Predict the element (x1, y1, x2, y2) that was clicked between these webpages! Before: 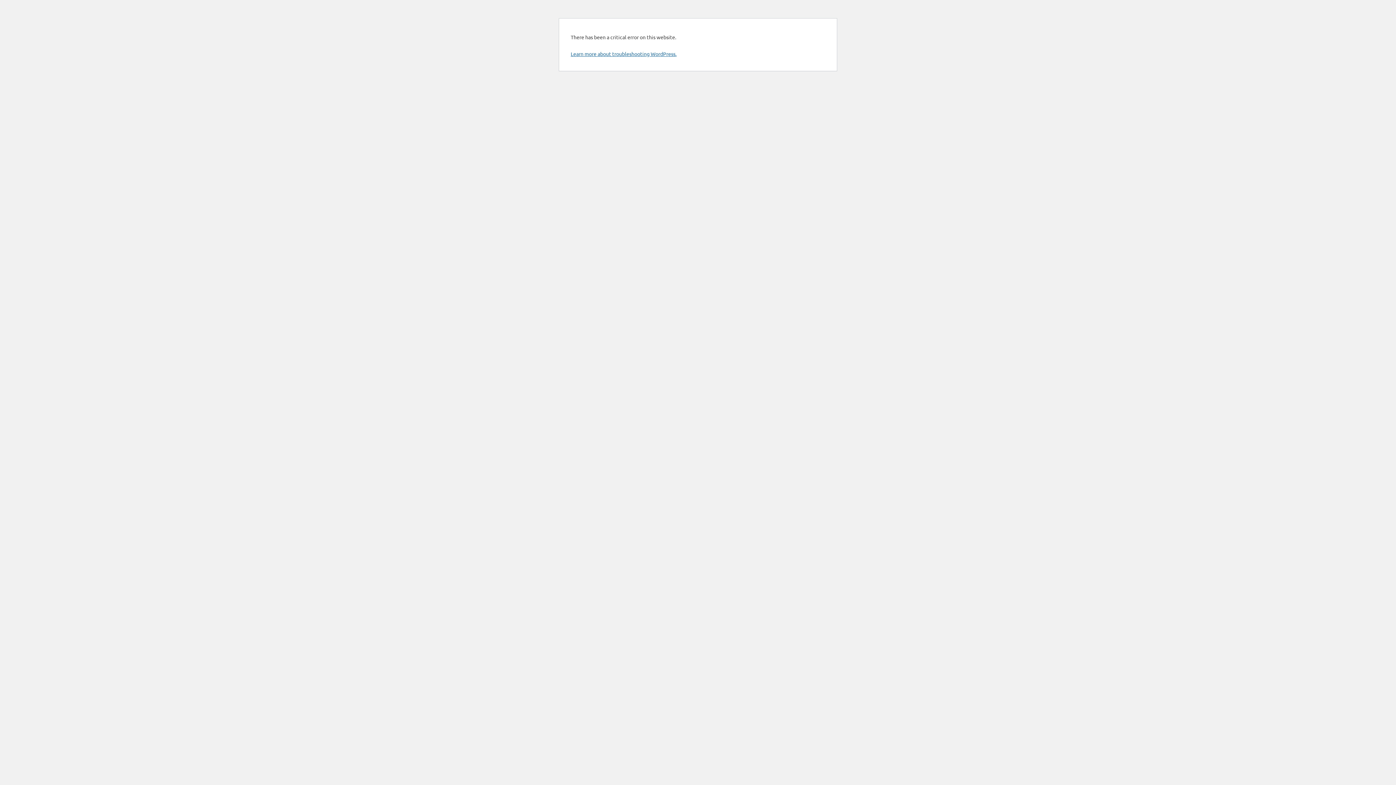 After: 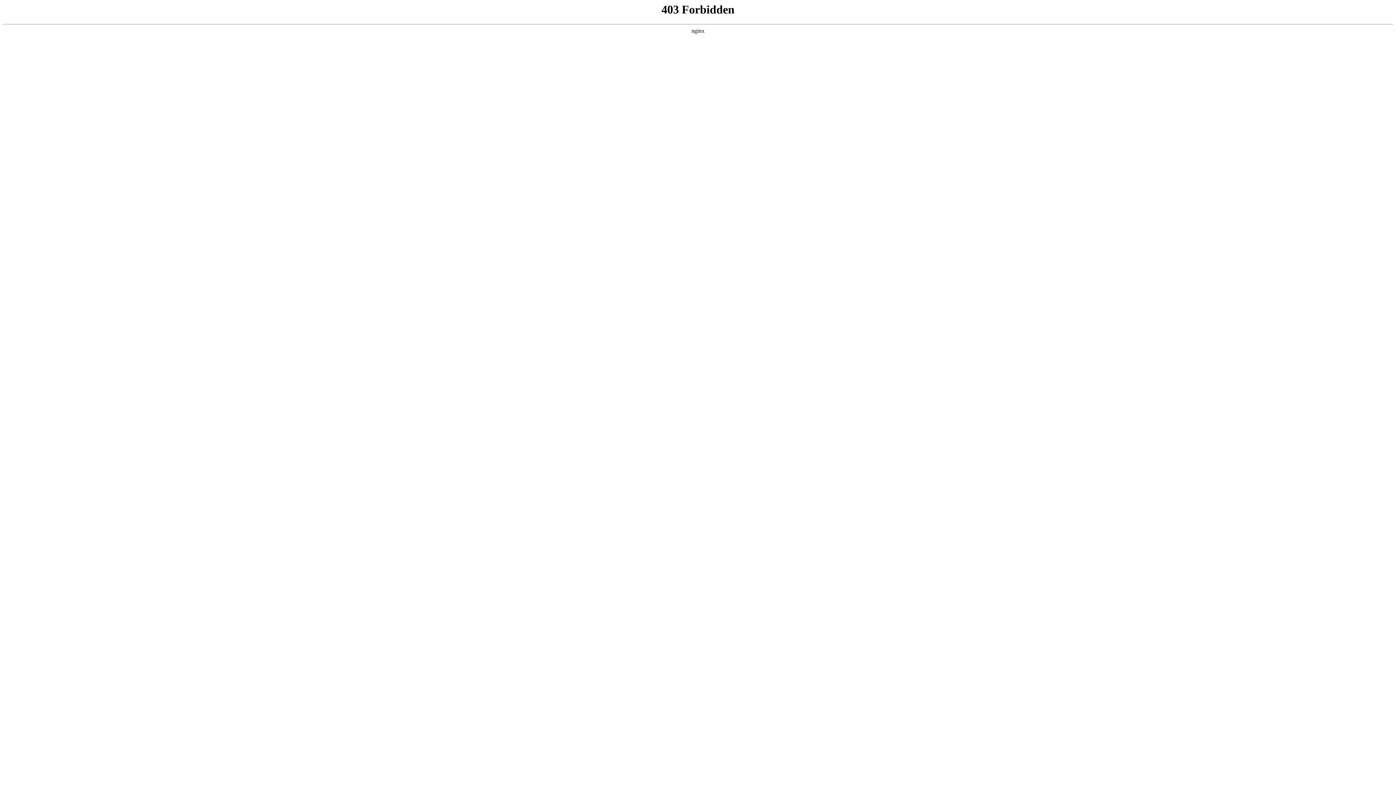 Action: label: Learn more about troubleshooting WordPress. bbox: (570, 50, 676, 57)